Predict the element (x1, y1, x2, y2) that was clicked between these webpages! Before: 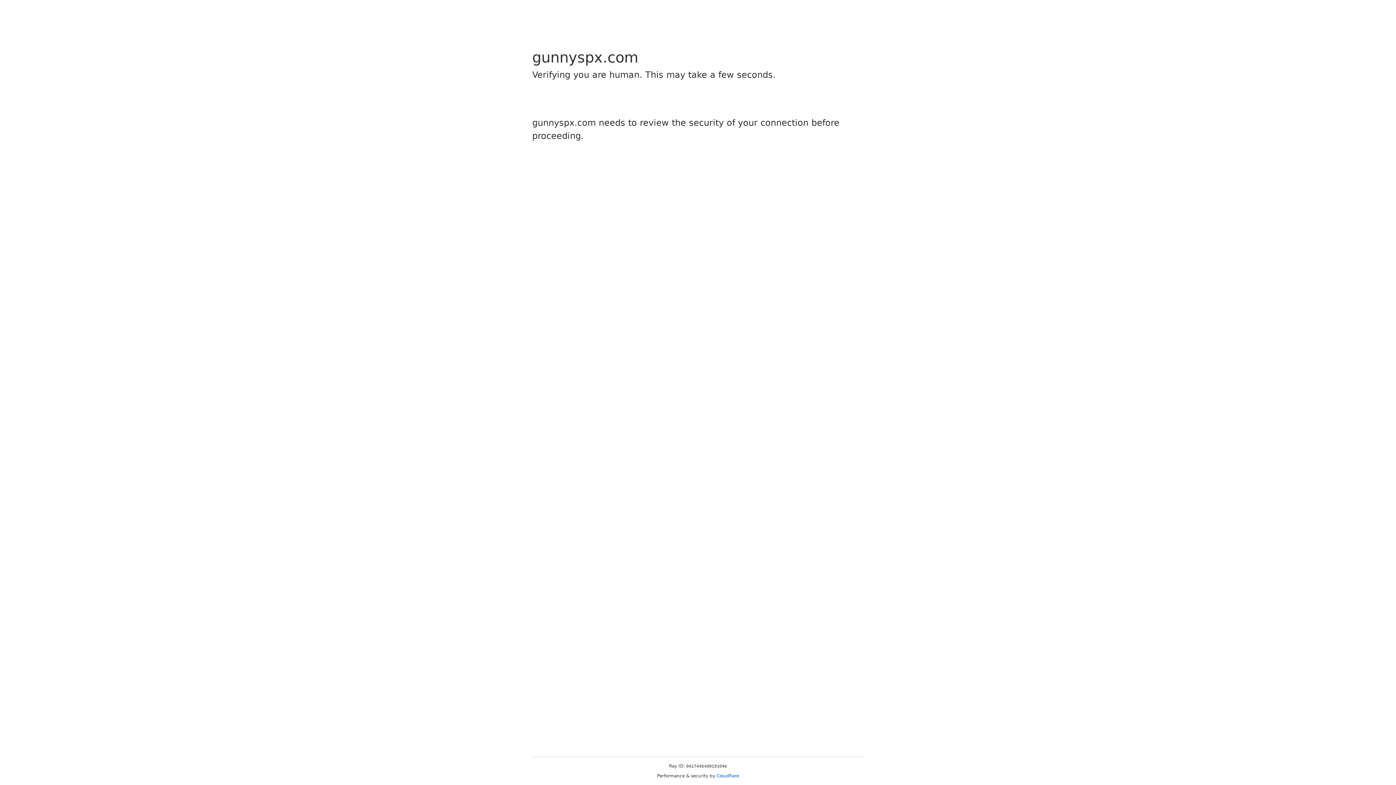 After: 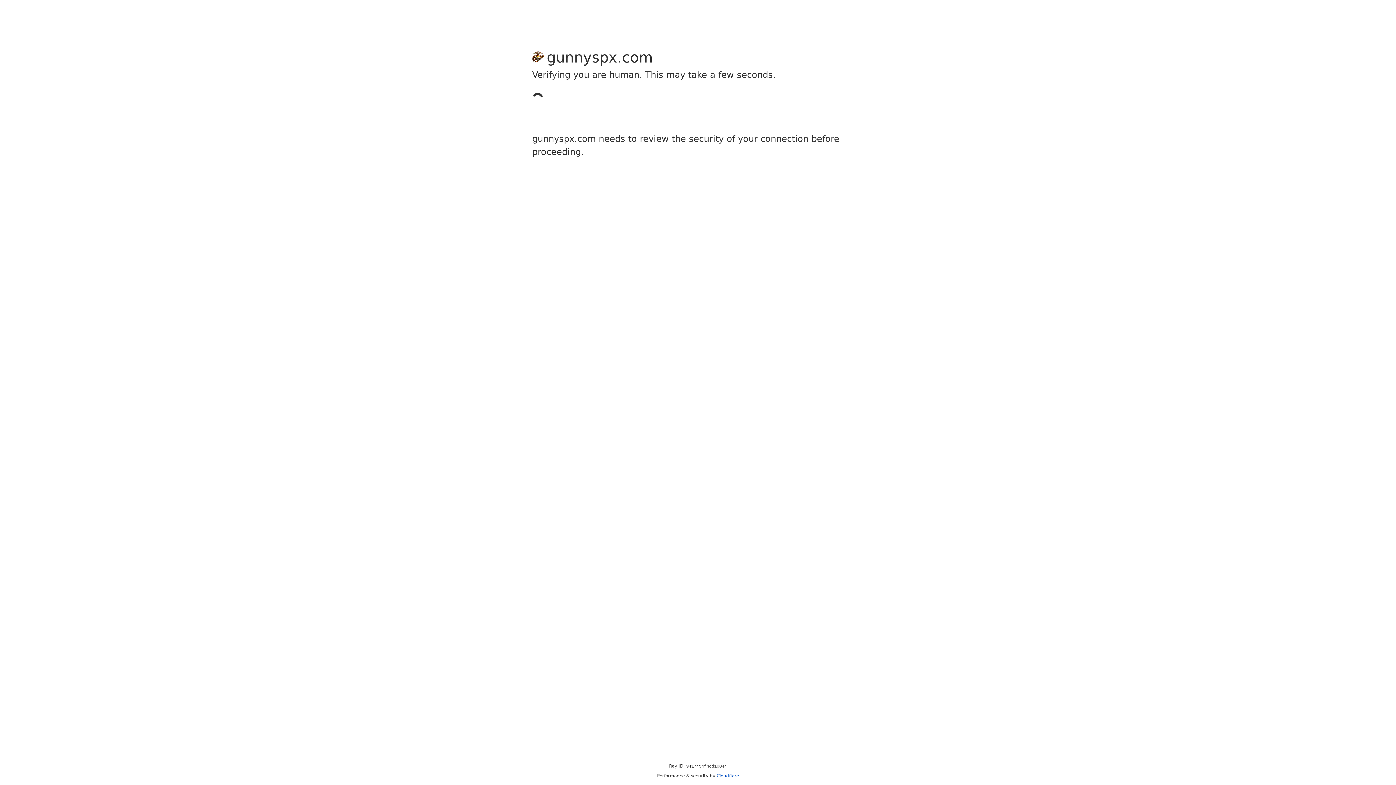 Action: bbox: (716, 773, 739, 778) label: Cloudflare